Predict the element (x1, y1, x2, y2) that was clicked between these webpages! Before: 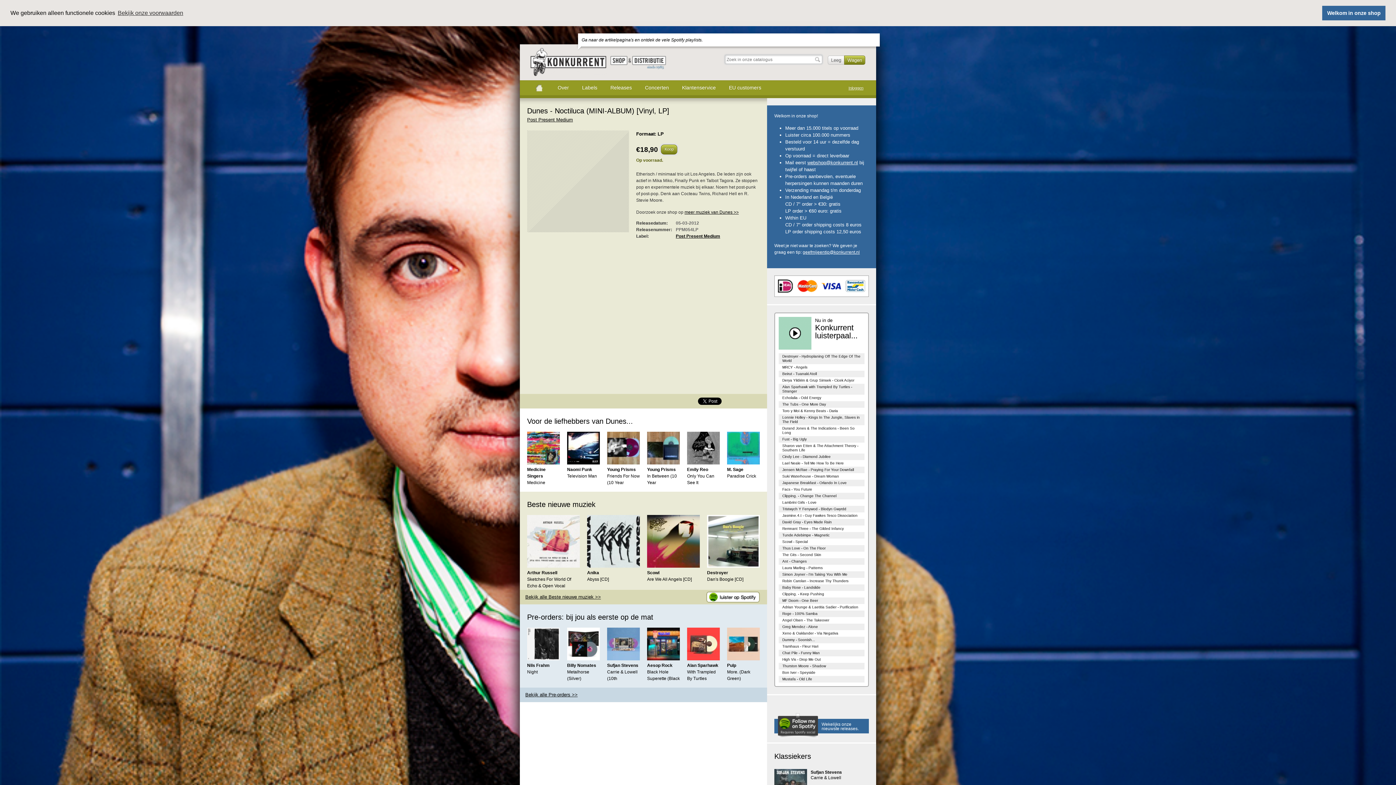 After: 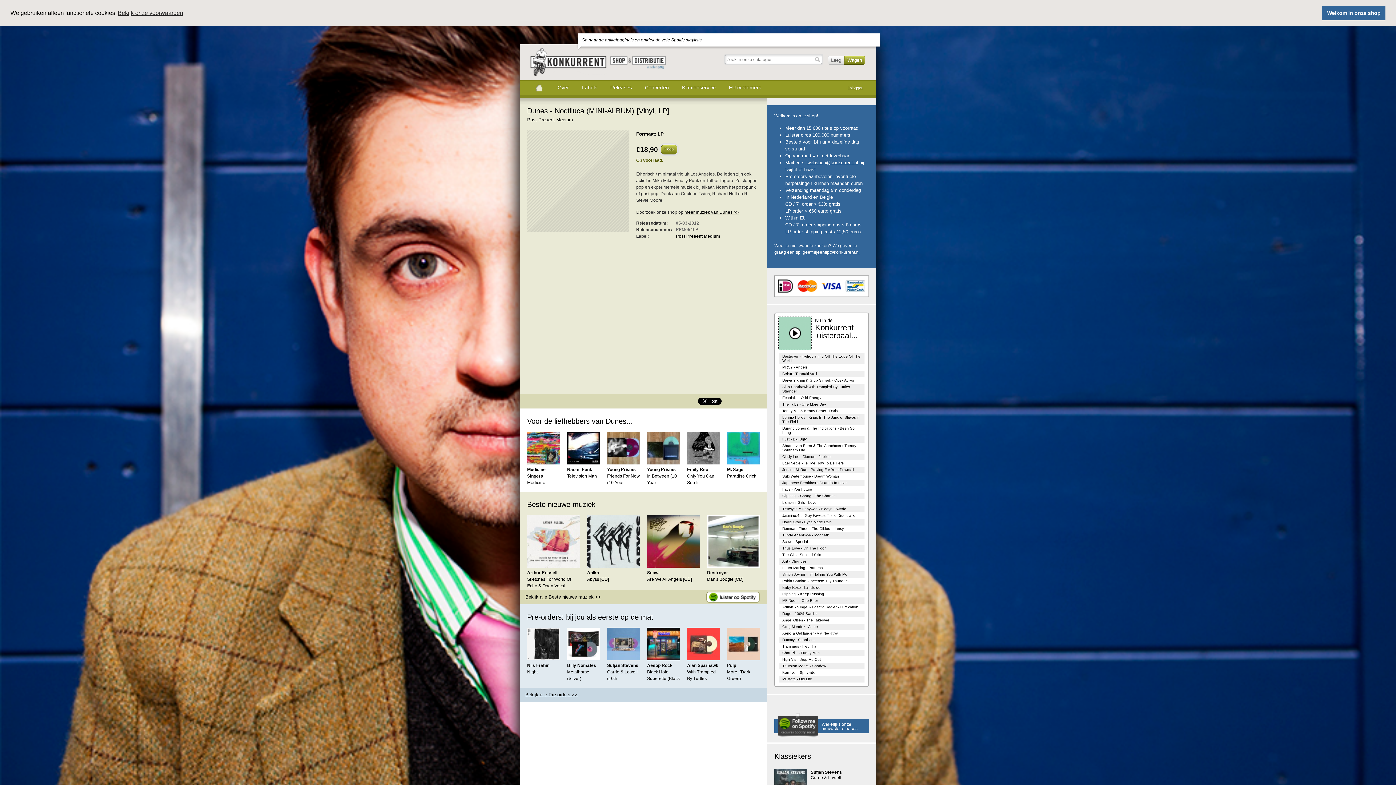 Action: bbox: (778, 330, 811, 335)